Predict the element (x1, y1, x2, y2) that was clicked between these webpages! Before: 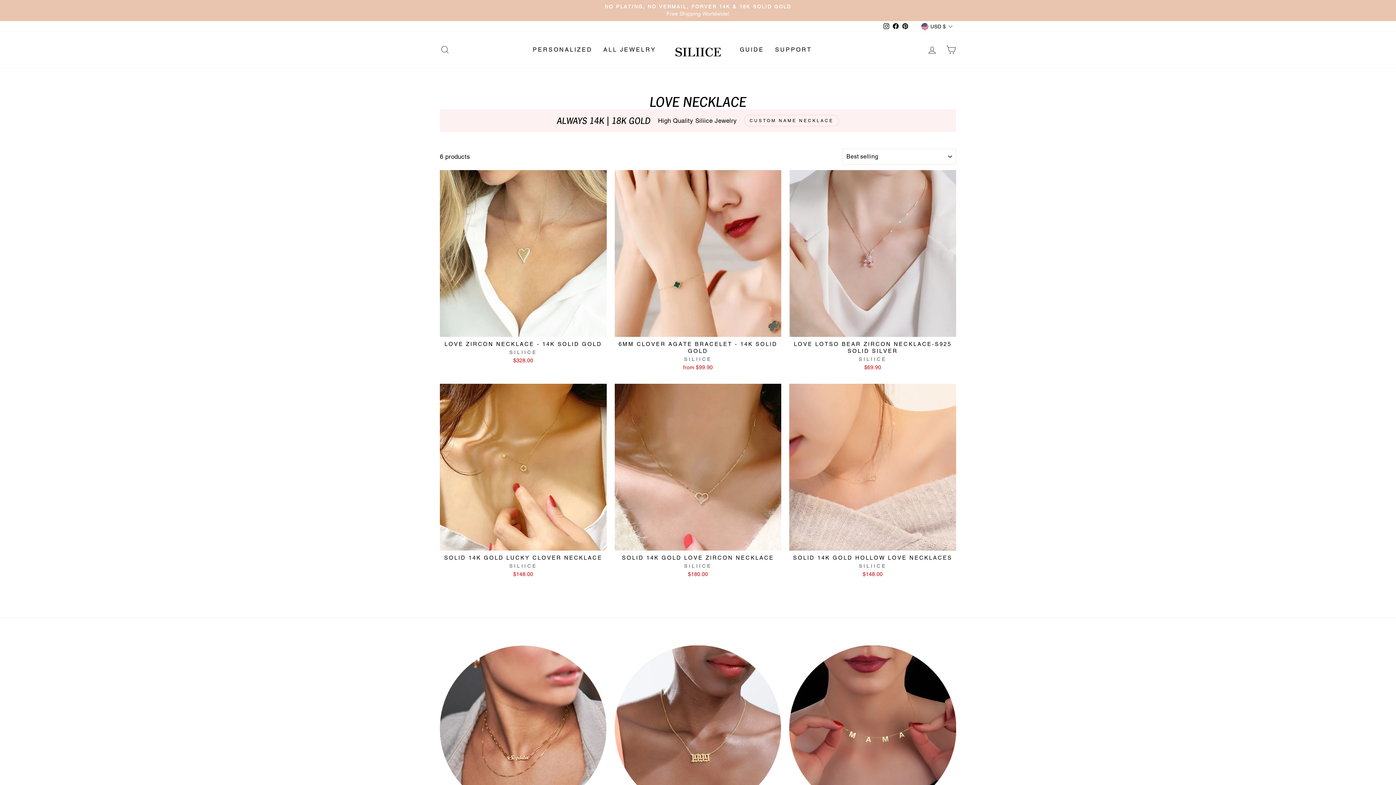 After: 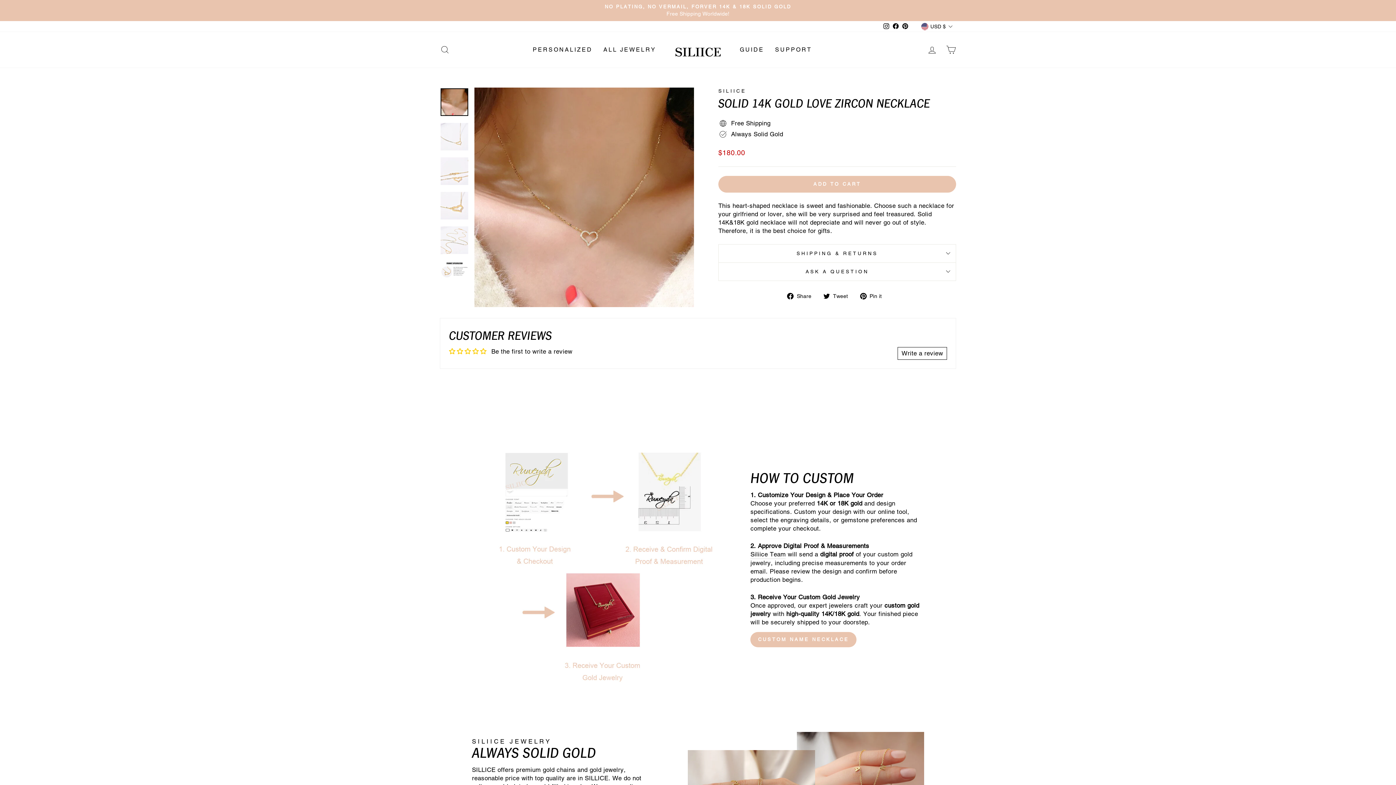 Action: bbox: (614, 384, 781, 579) label: SOLID 14K GOLD LOVE ZIRCON NECKLACE
SILIICE
$180.00